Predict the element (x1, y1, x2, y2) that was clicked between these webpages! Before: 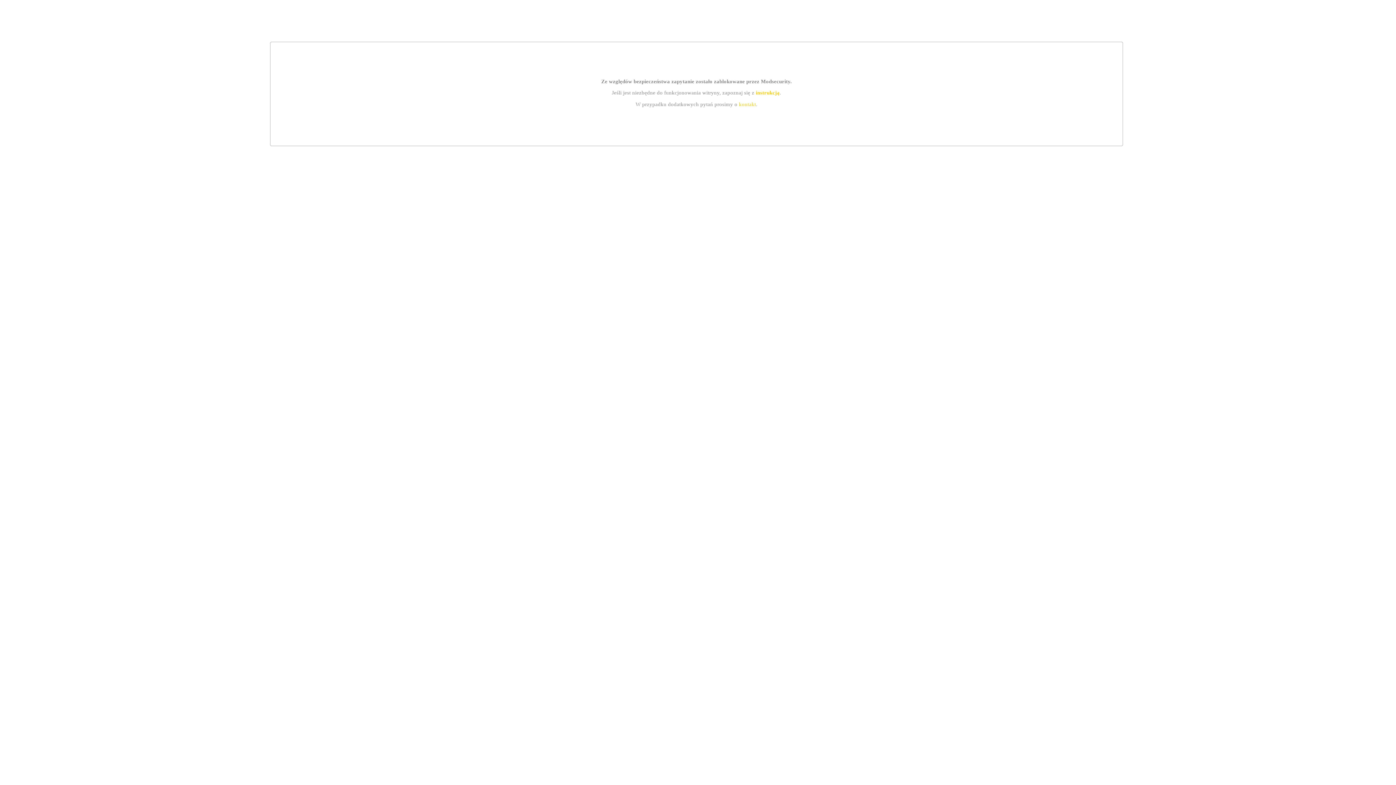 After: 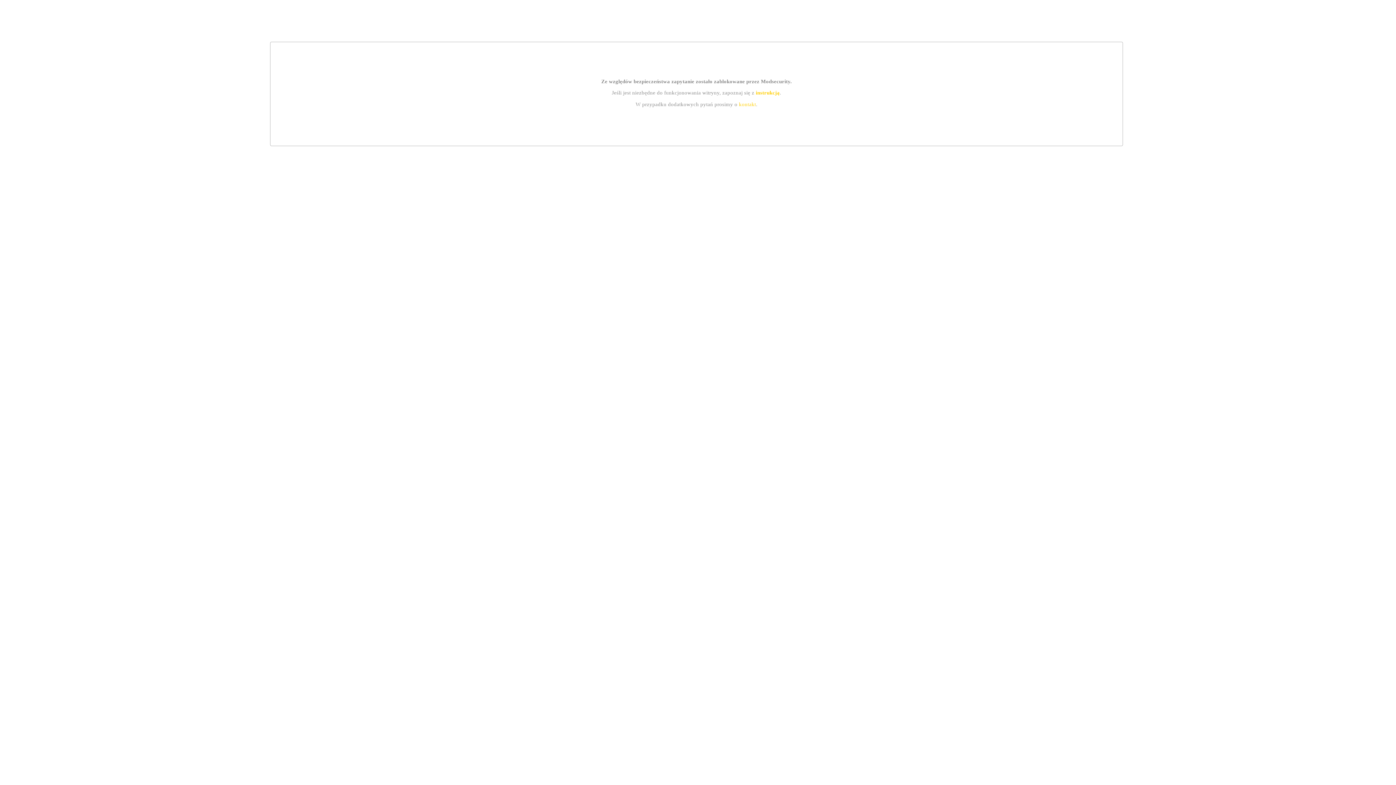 Action: label: kontakt bbox: (739, 101, 756, 107)